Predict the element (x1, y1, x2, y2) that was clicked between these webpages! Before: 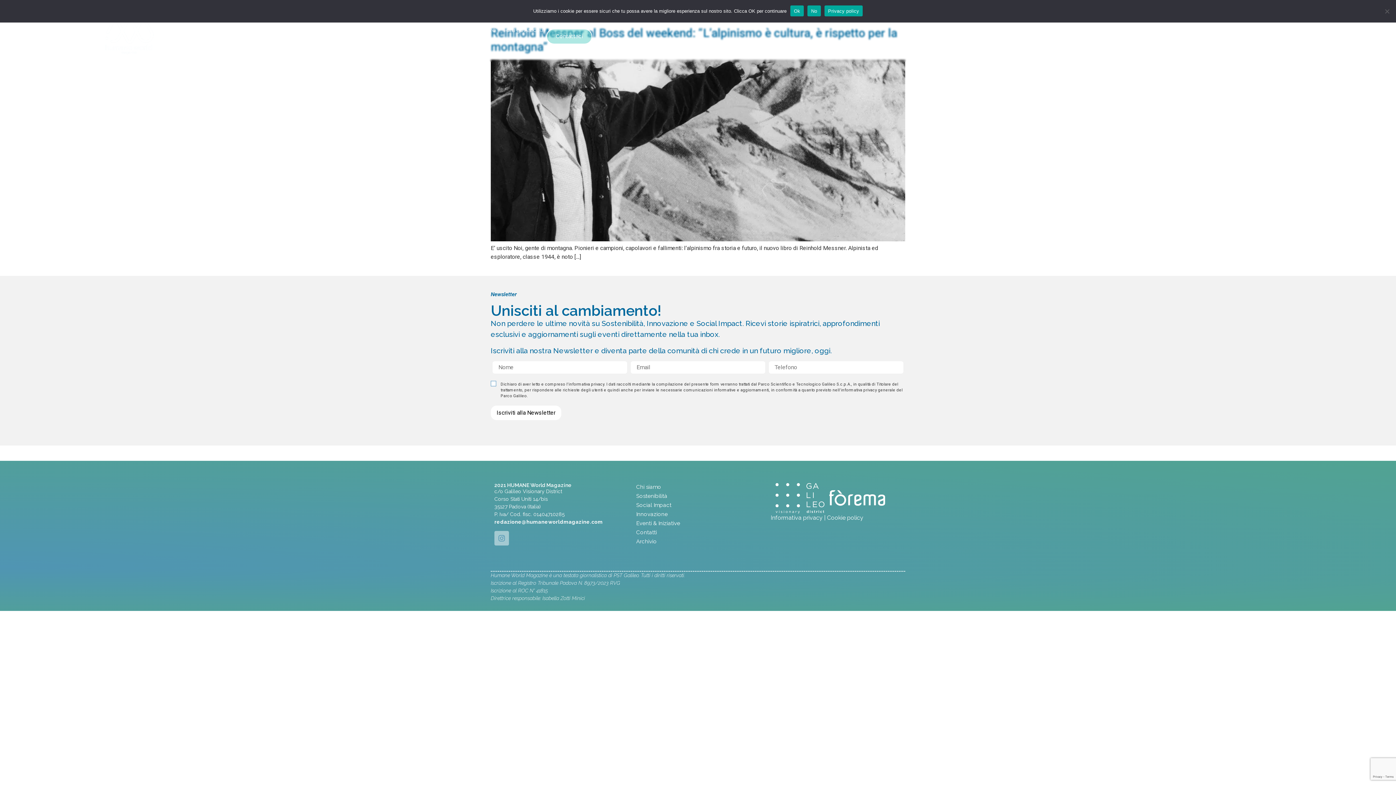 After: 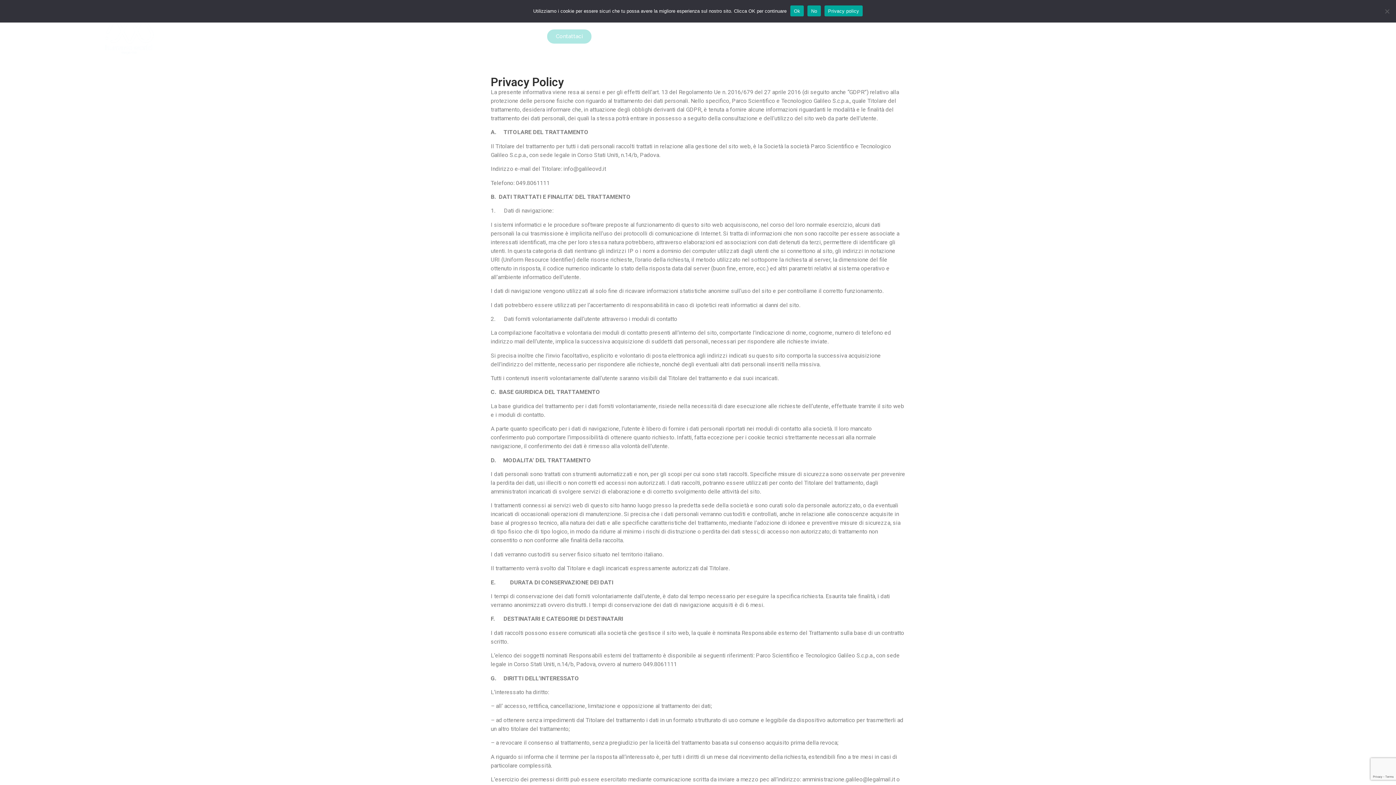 Action: label: Informativa privacy bbox: (770, 514, 822, 521)